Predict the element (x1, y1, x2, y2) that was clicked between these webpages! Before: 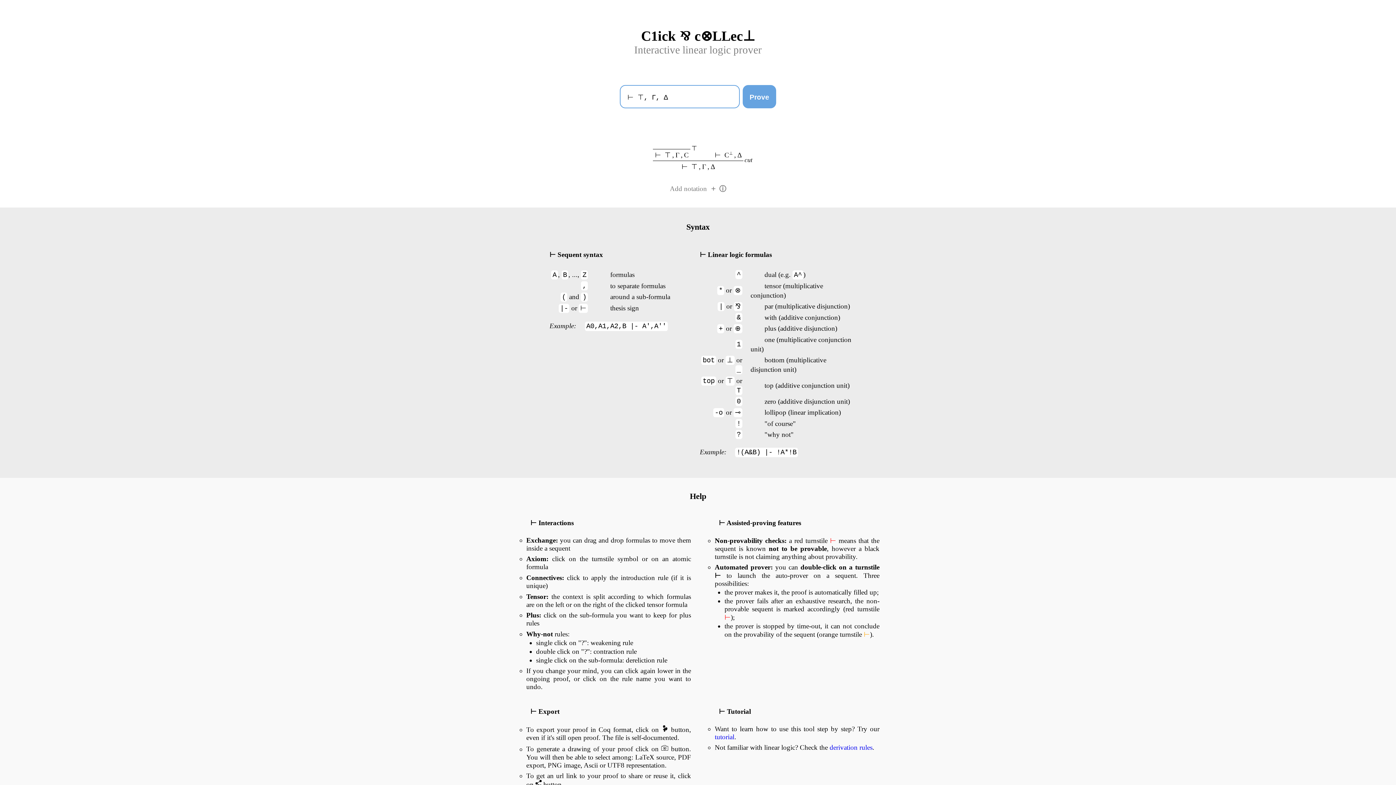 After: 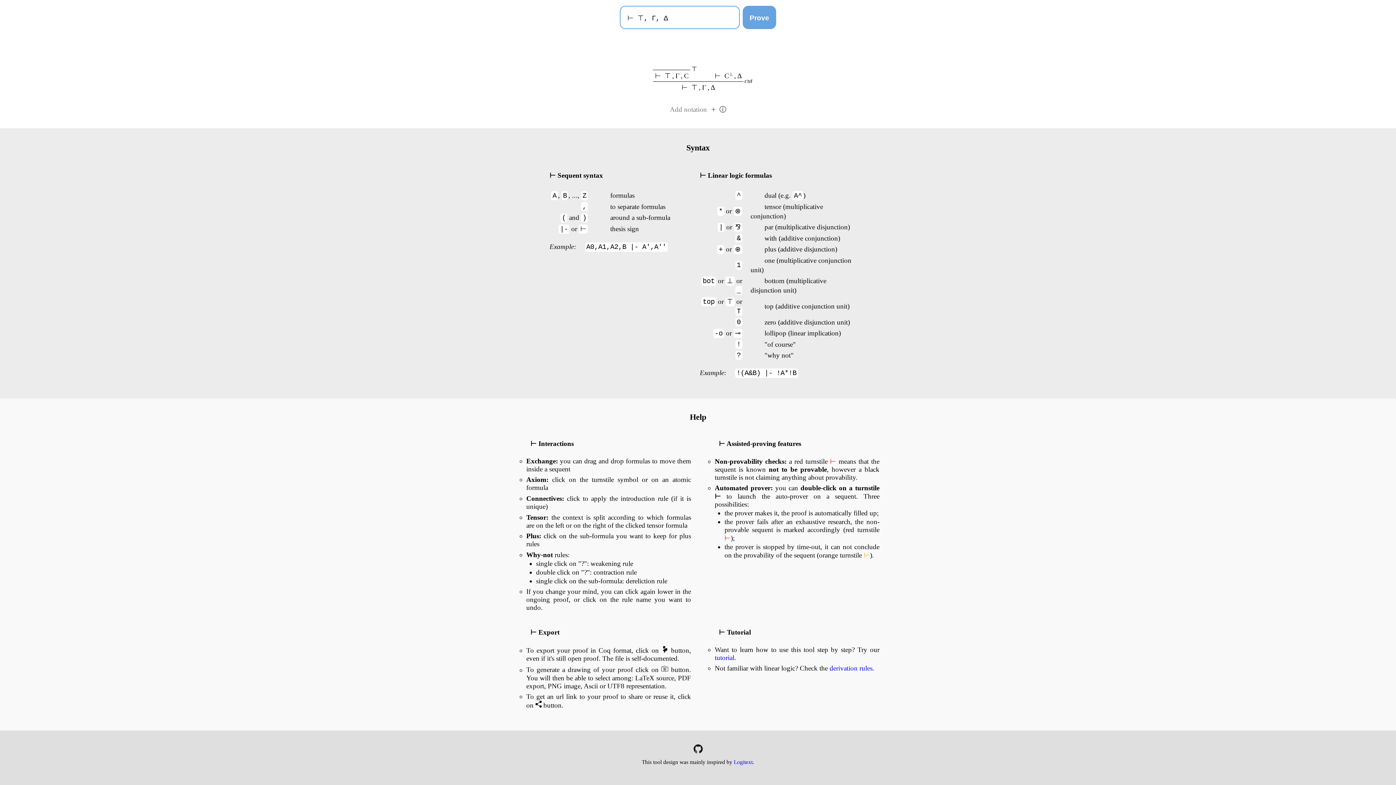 Action: label: tutorial bbox: (714, 733, 734, 740)